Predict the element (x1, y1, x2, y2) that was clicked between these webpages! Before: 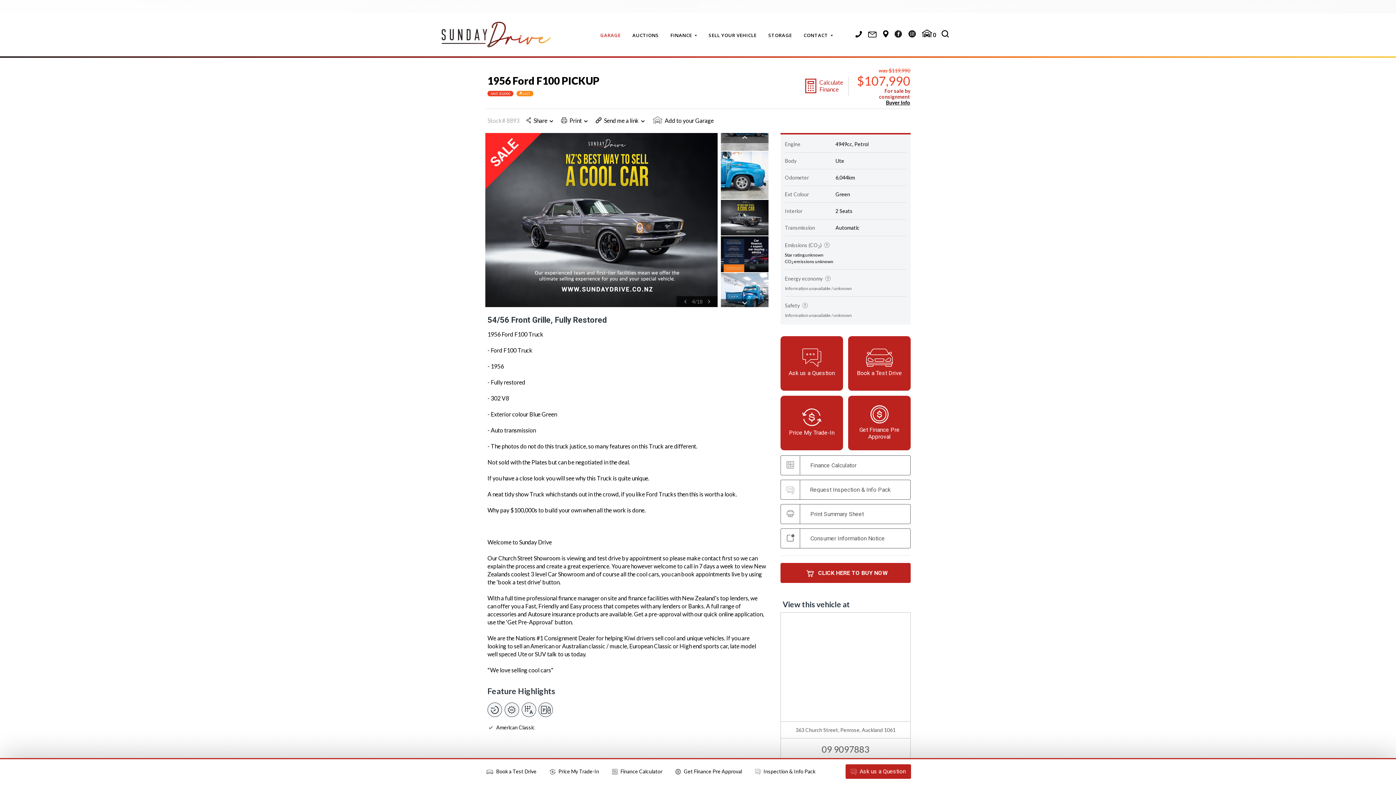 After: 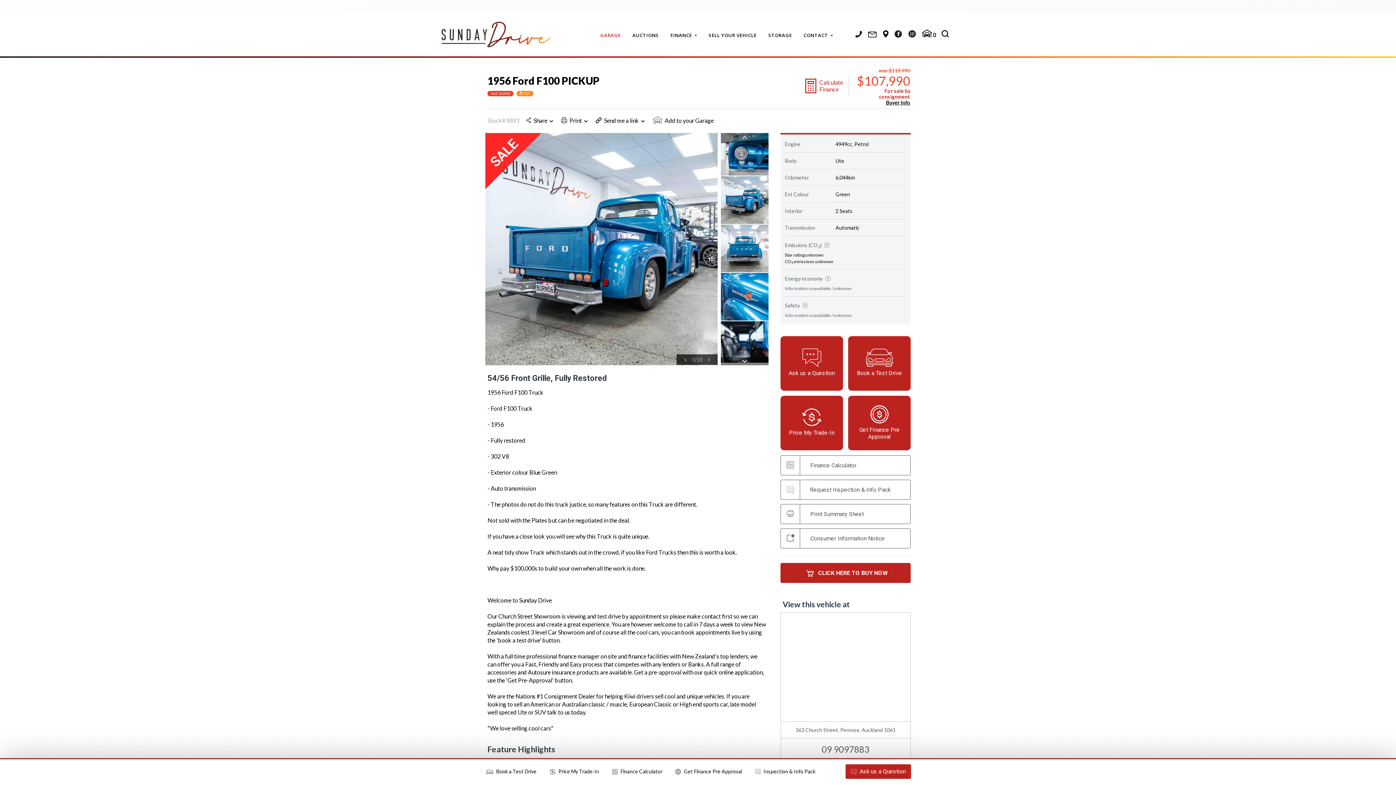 Action: label: 363 Church Street, Penrose, Auckland 1061 bbox: (781, 722, 910, 738)